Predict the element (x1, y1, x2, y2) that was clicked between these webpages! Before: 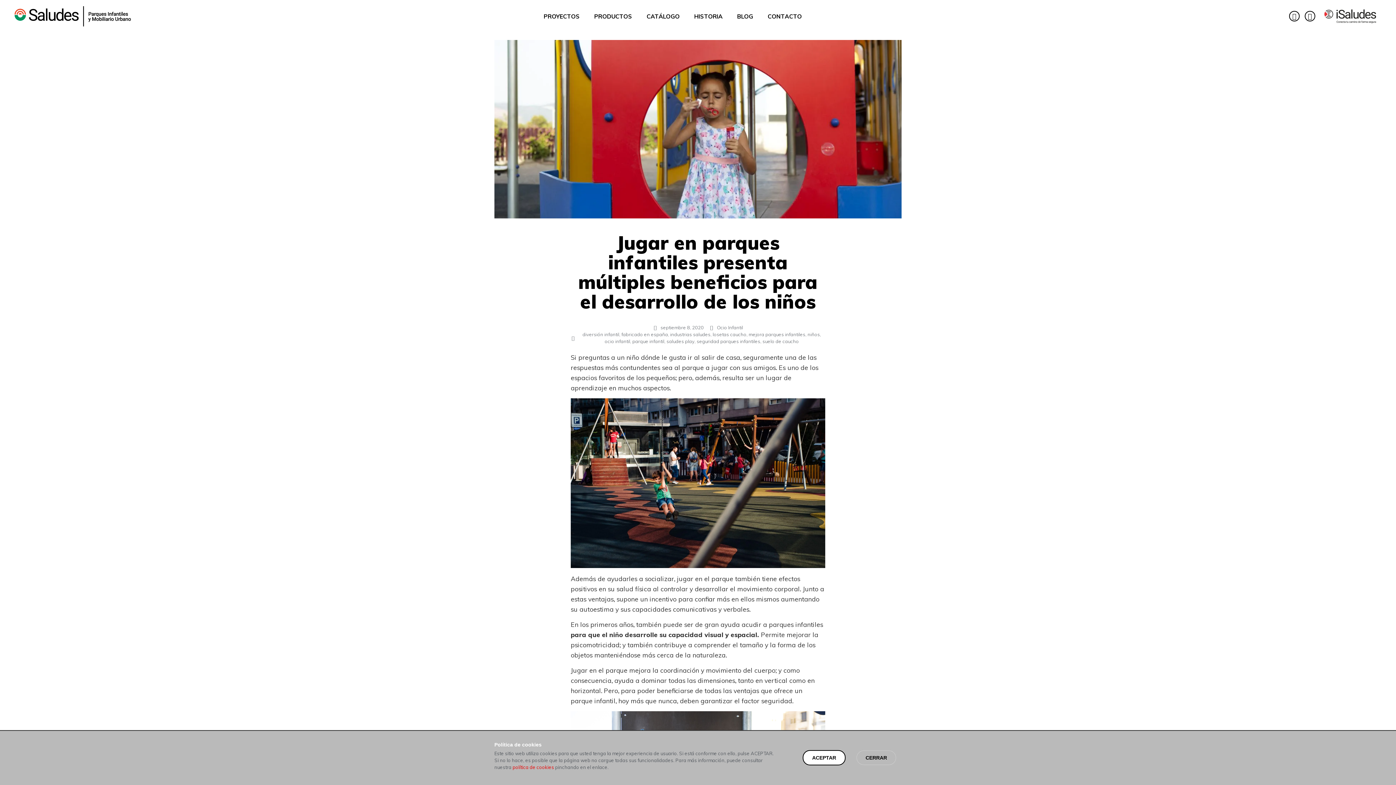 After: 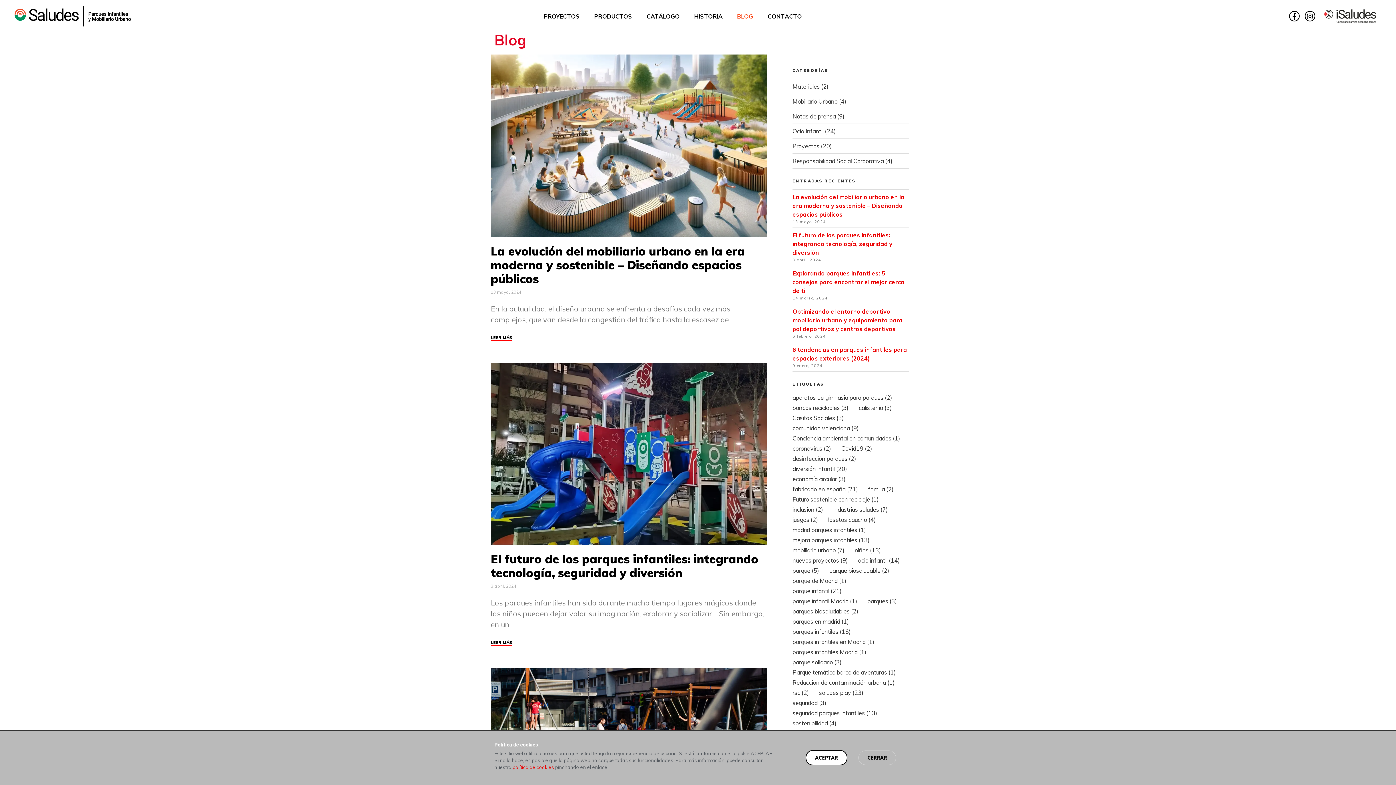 Action: label: BLOG bbox: (730, 8, 760, 24)